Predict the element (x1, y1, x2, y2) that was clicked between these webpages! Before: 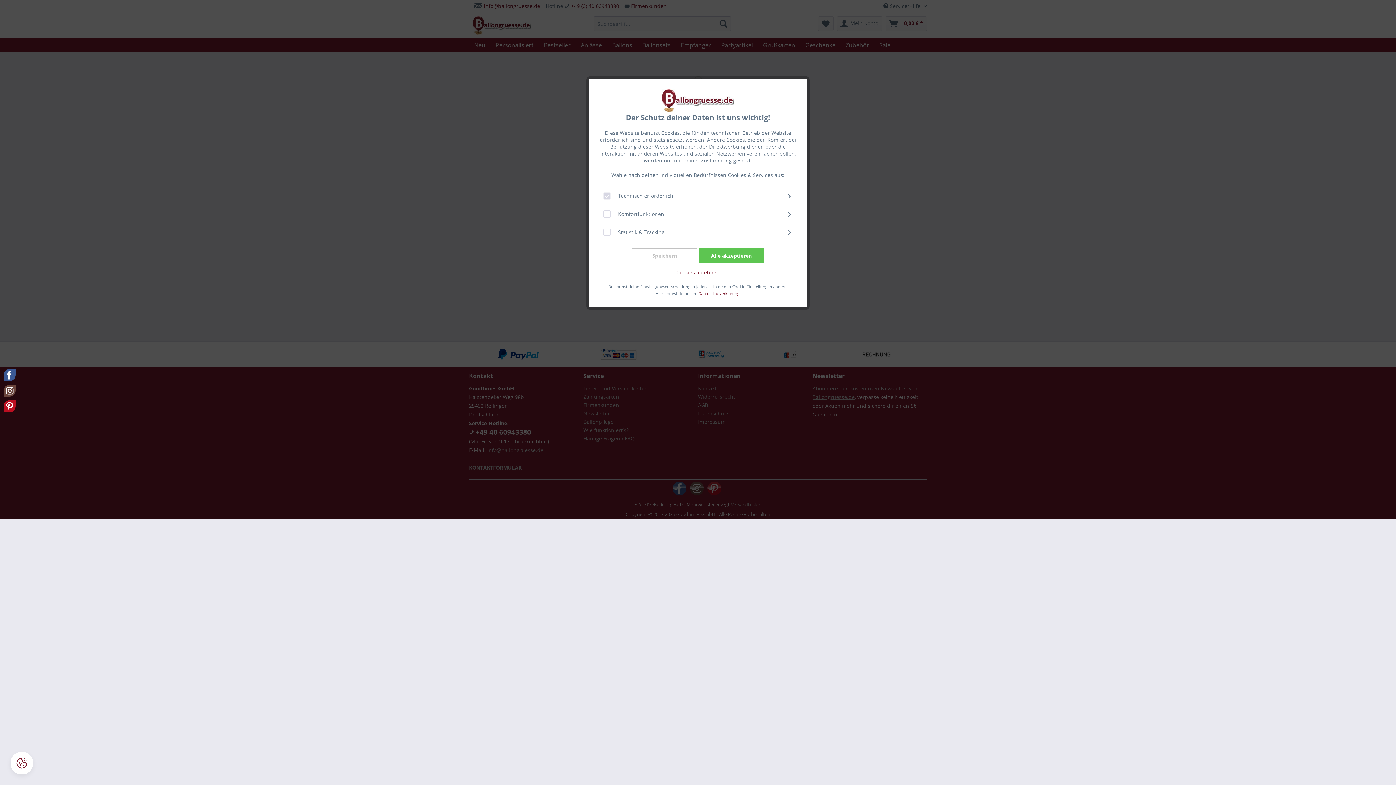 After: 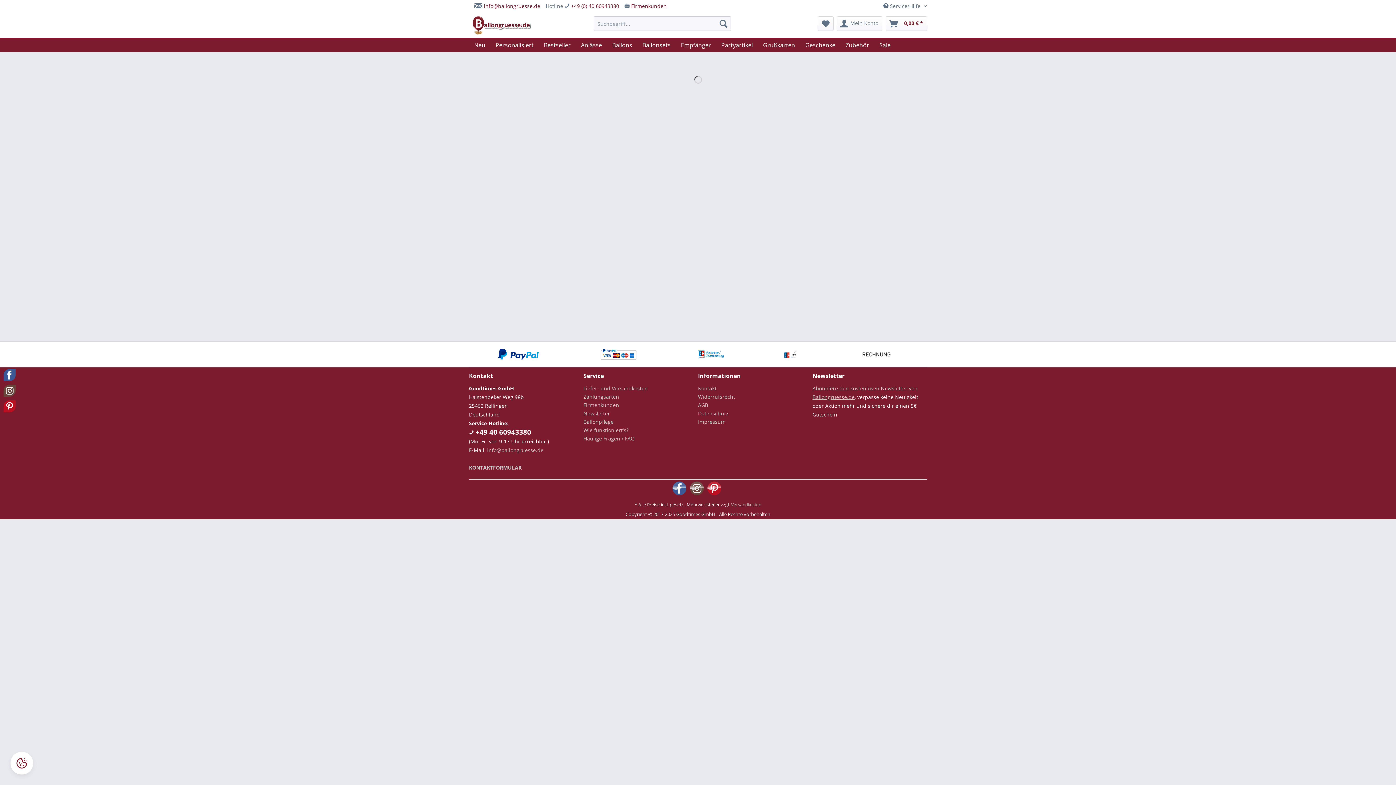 Action: bbox: (698, 248, 764, 263) label: Alle akzeptieren